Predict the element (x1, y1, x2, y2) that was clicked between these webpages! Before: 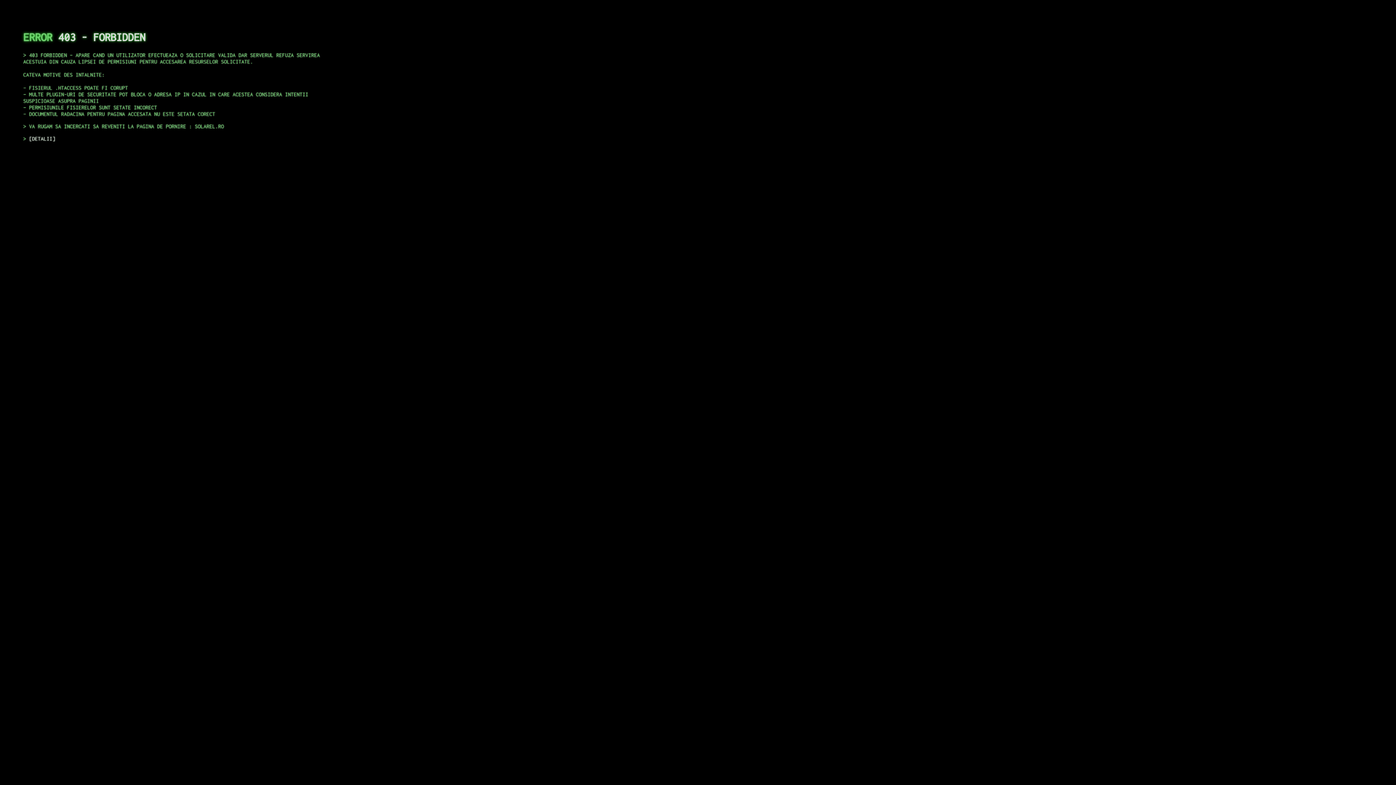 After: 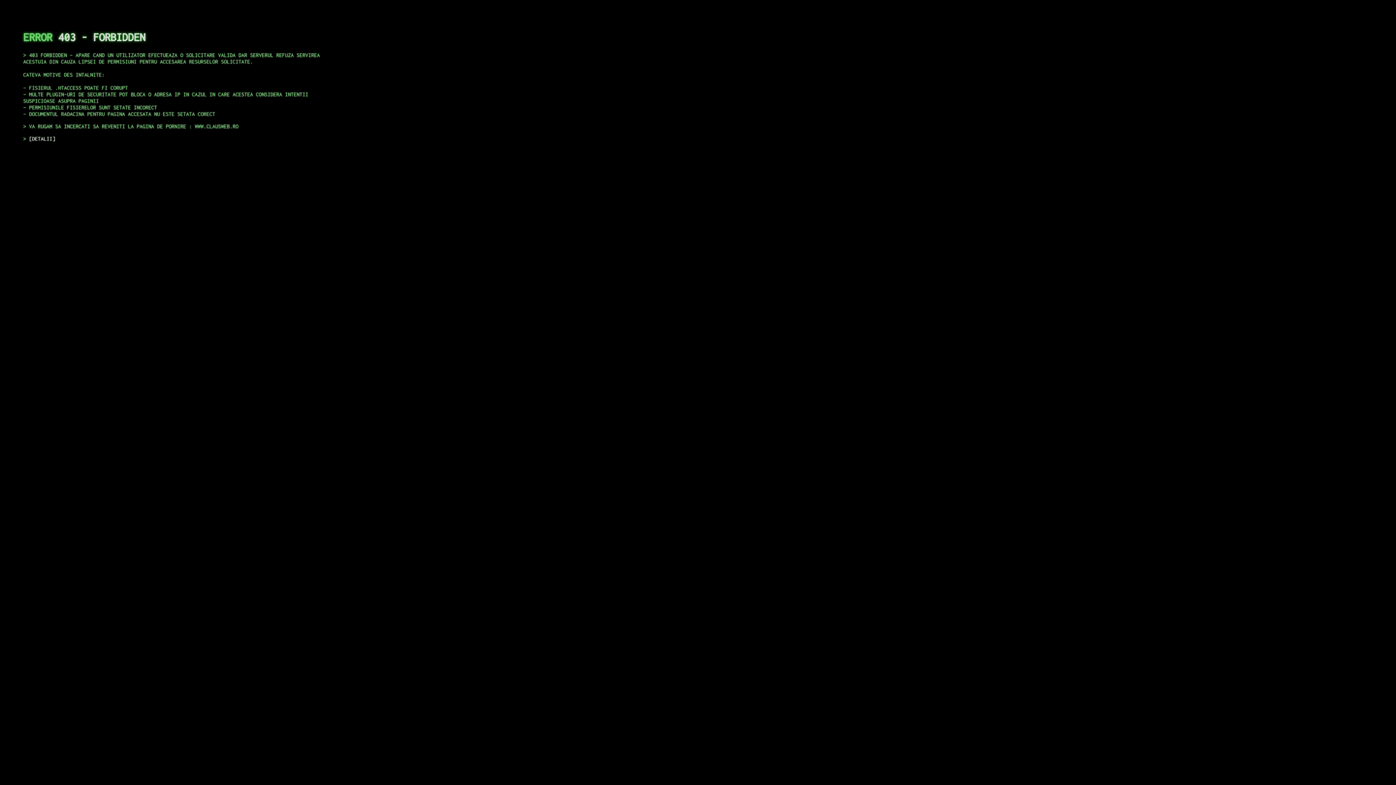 Action: bbox: (29, 135, 55, 141) label: DETALII